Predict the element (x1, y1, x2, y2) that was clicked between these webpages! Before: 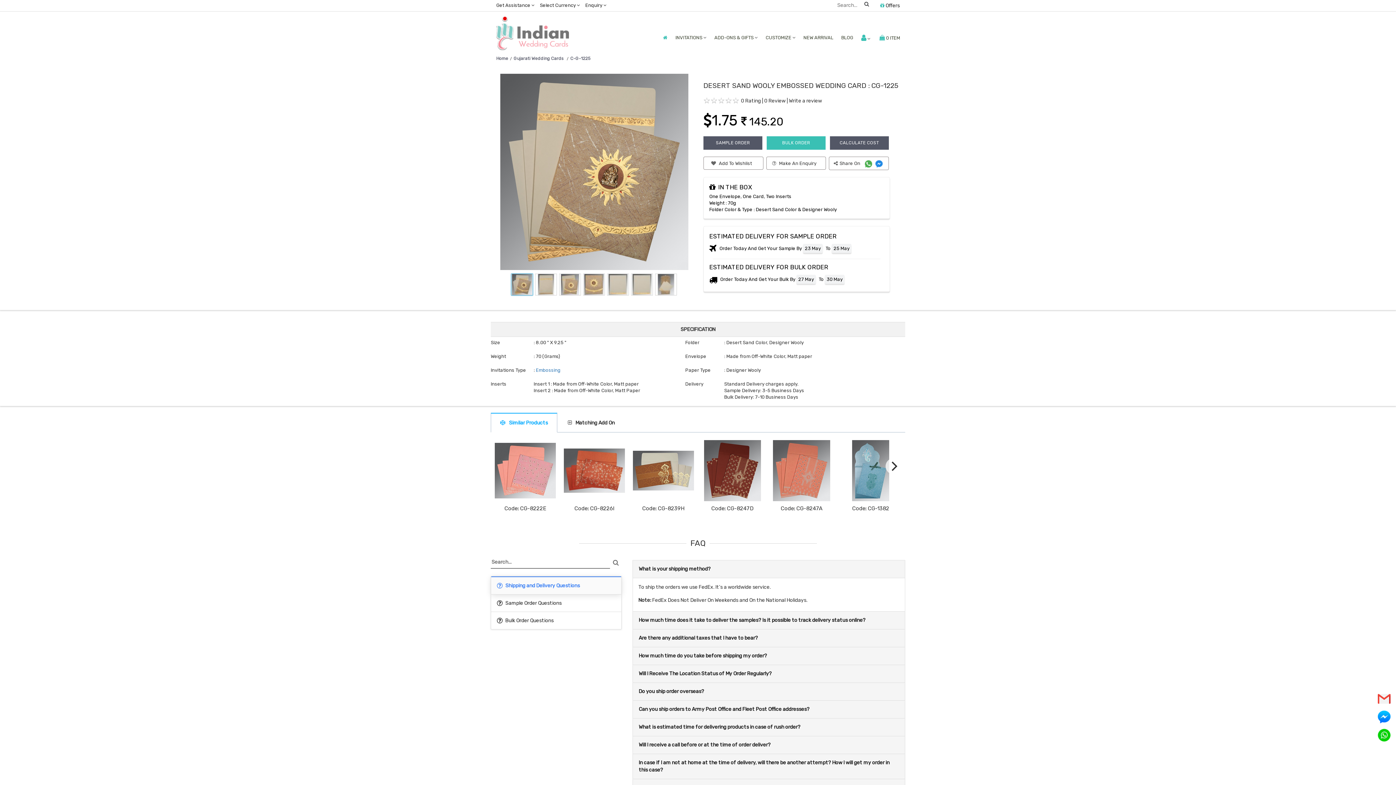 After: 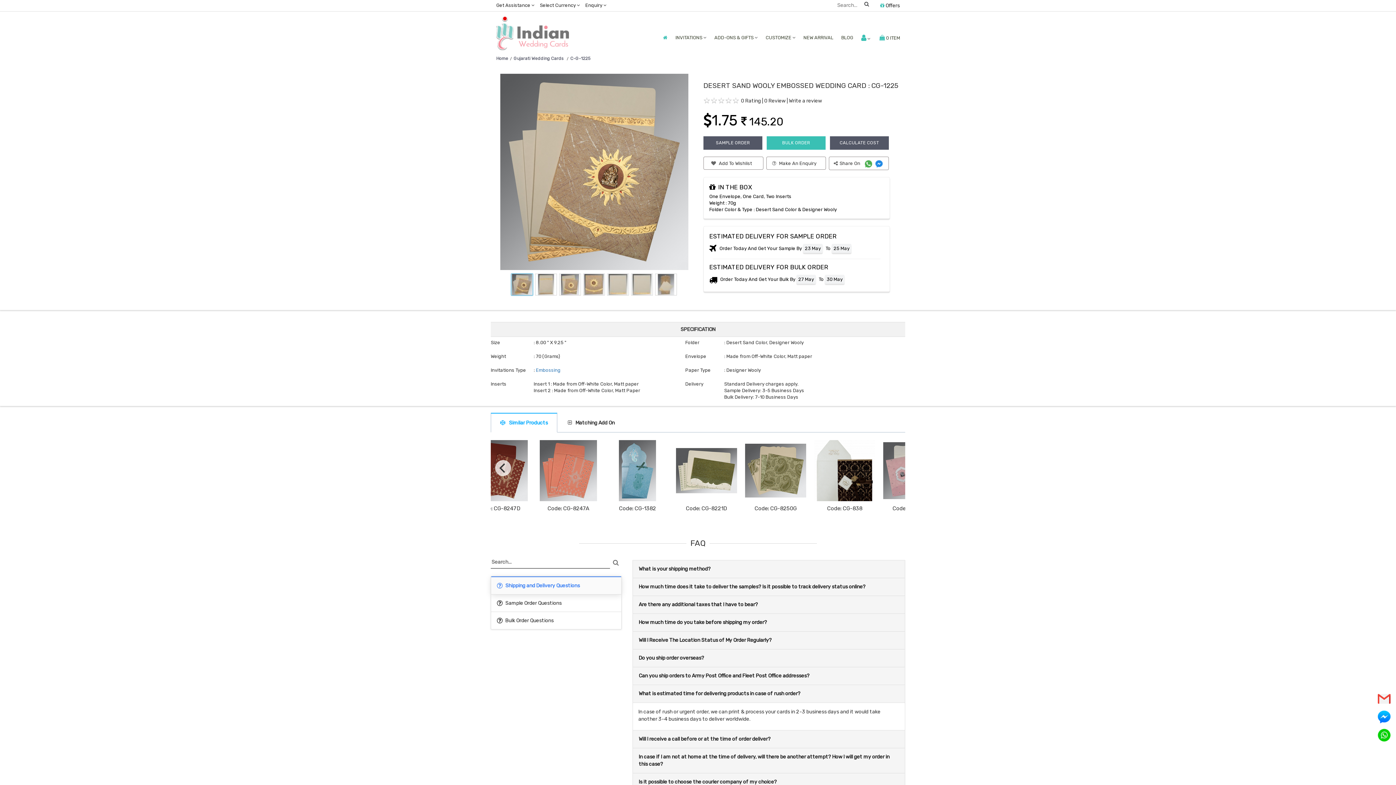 Action: label: What is estimated time for delivering products in case of rush order? bbox: (633, 718, 905, 736)